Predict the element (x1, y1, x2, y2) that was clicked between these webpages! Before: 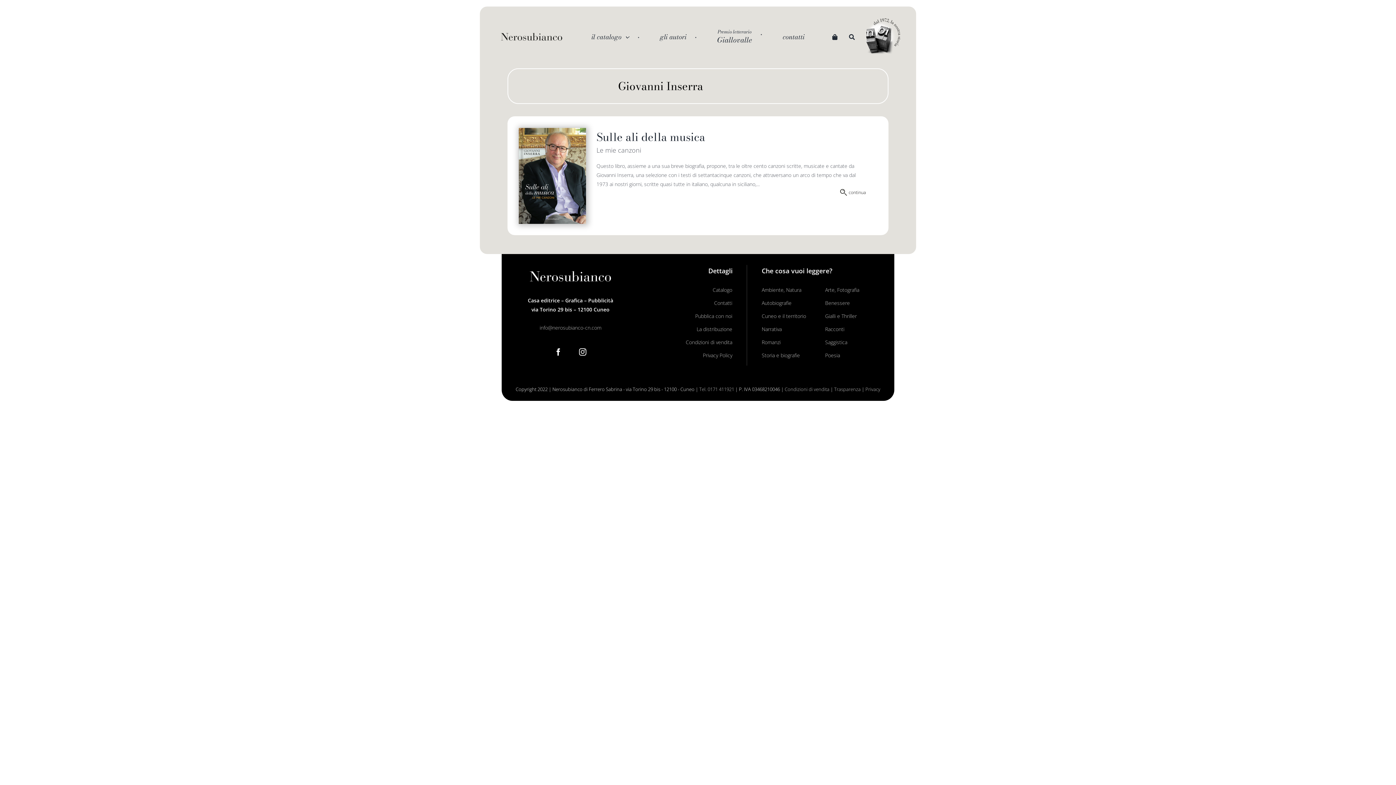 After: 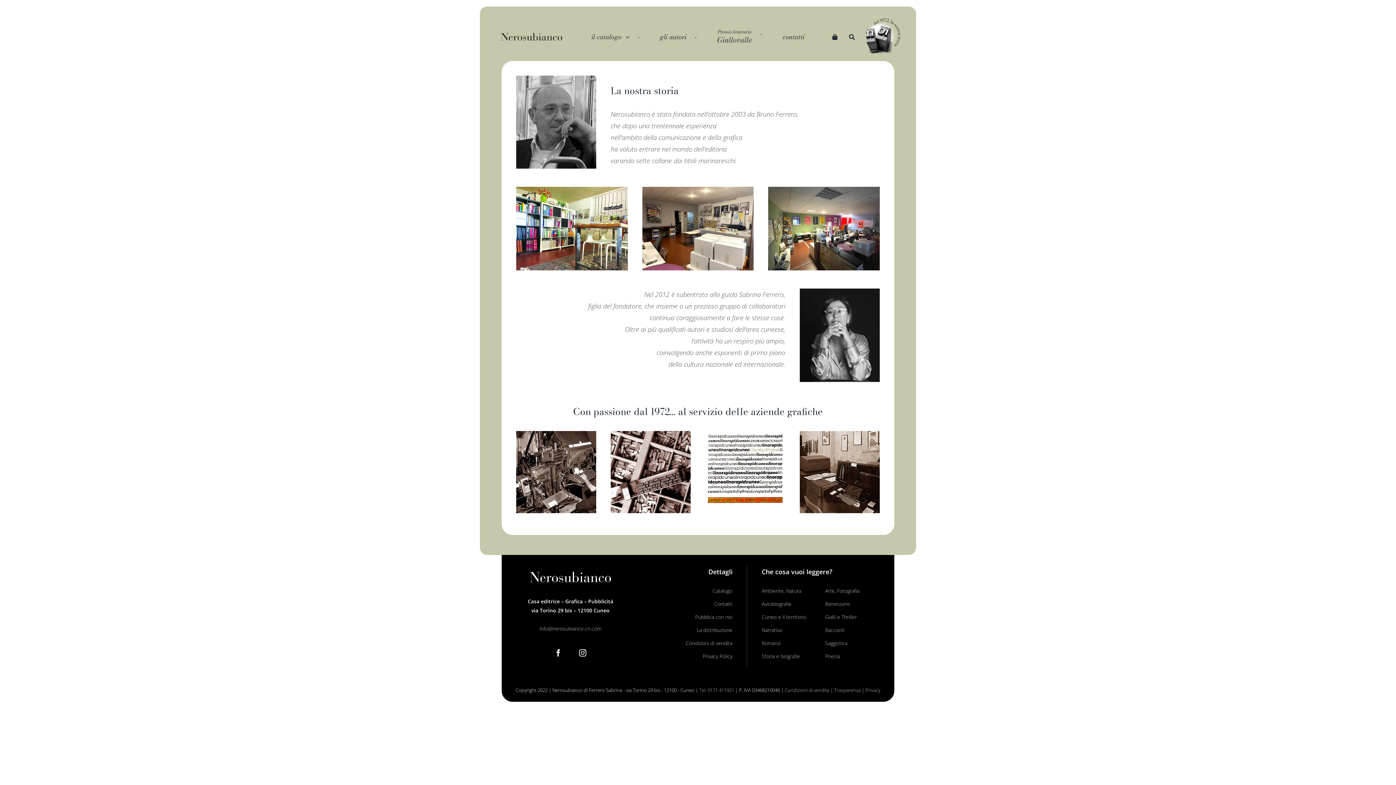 Action: label: noi logo_c bbox: (864, 16, 902, 57)